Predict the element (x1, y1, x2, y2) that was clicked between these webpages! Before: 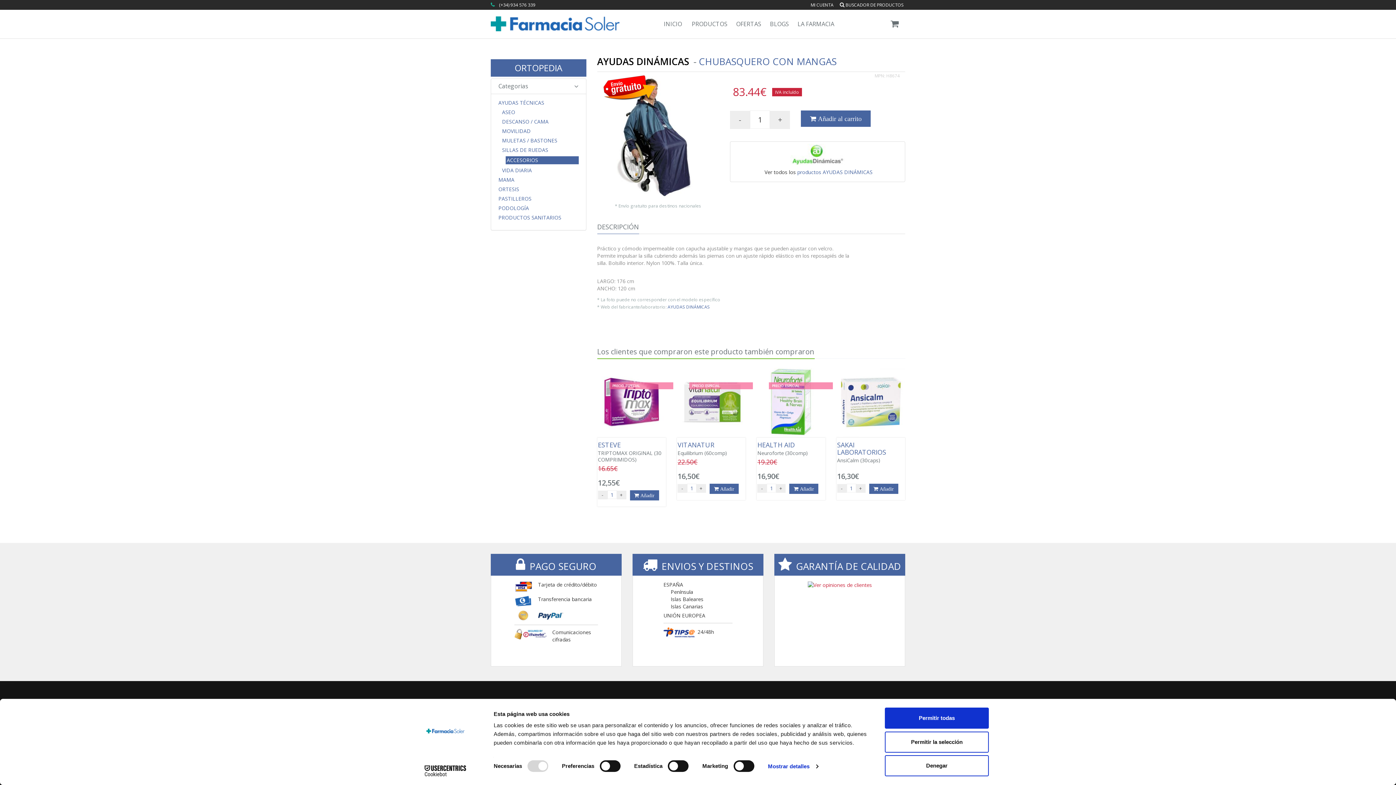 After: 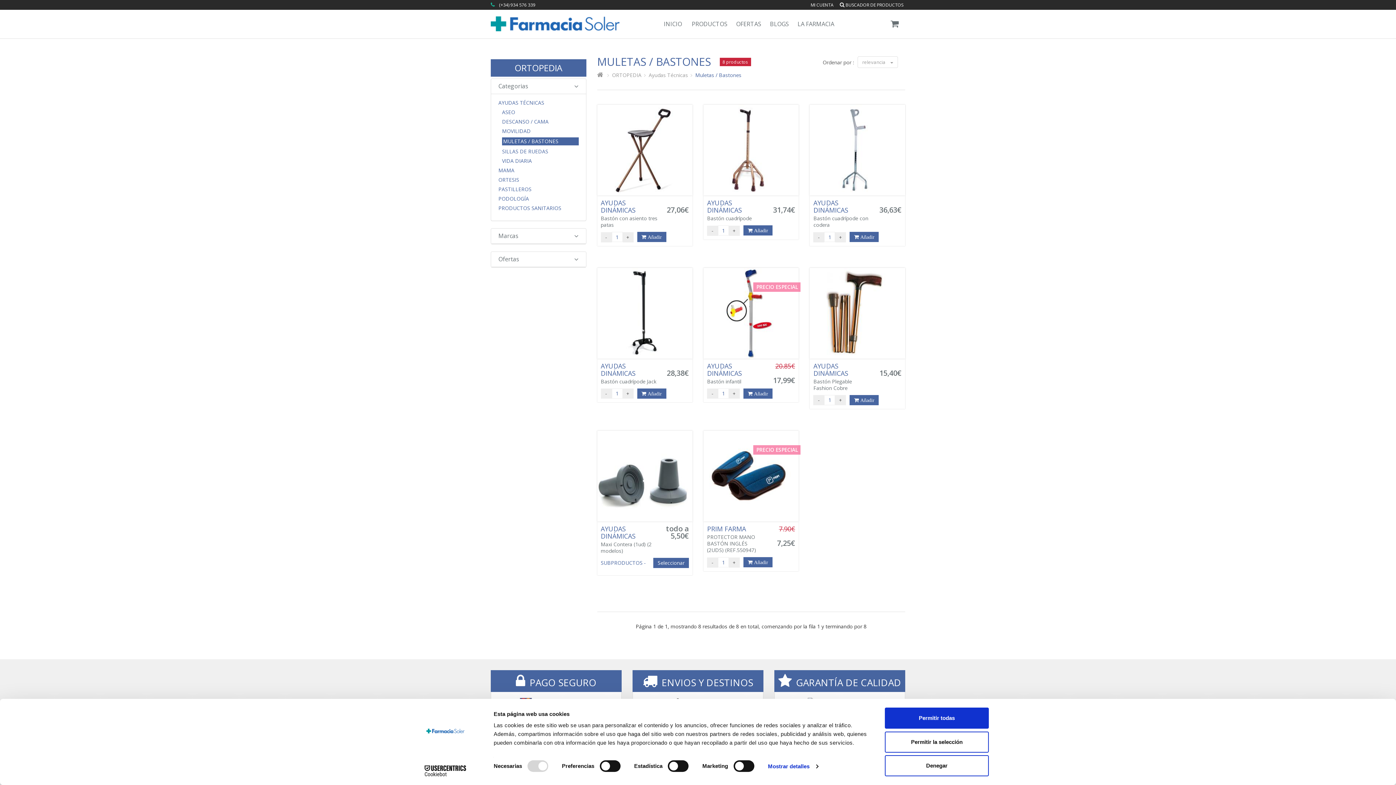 Action: bbox: (502, 137, 578, 144) label: MULETAS / BASTONES